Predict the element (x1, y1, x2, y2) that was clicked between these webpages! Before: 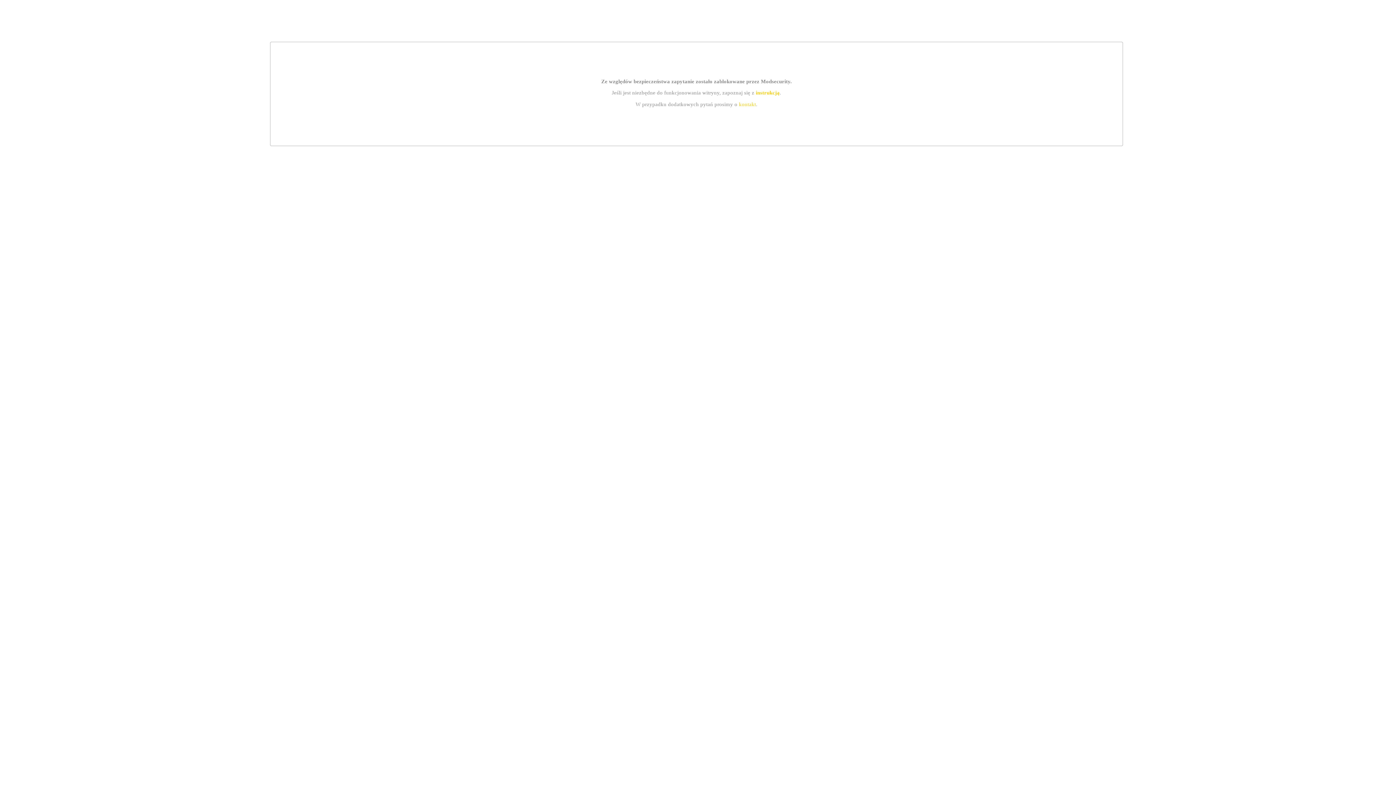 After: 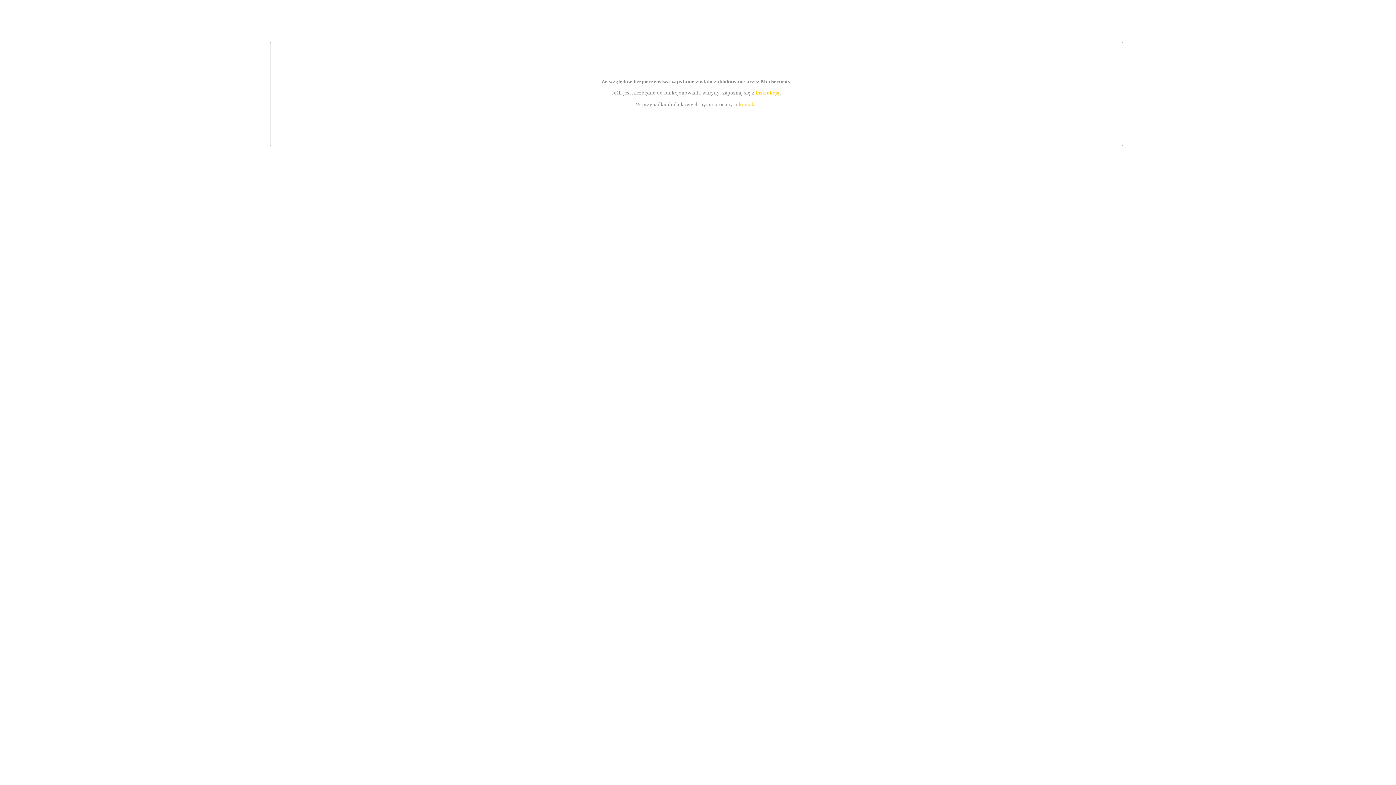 Action: bbox: (755, 89, 779, 95) label: instrukcją